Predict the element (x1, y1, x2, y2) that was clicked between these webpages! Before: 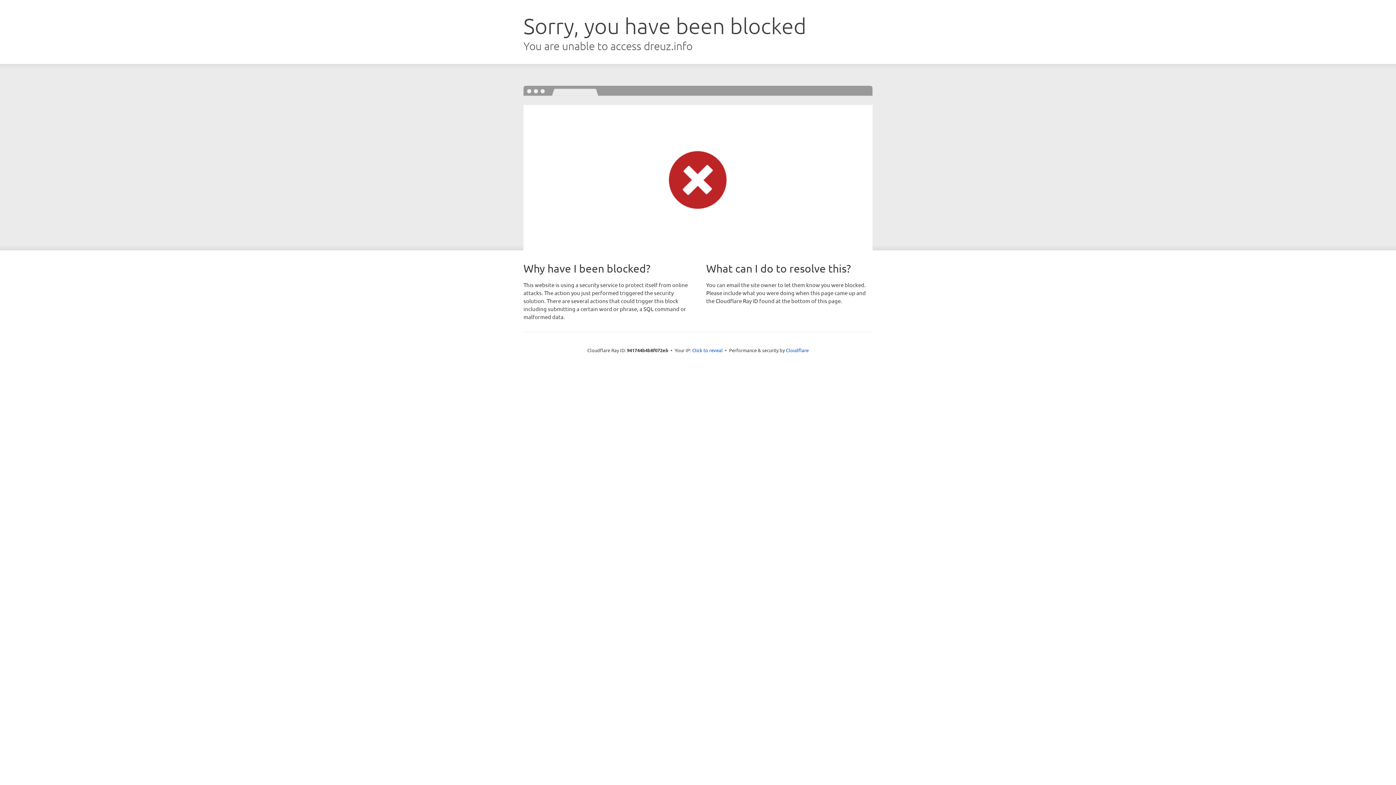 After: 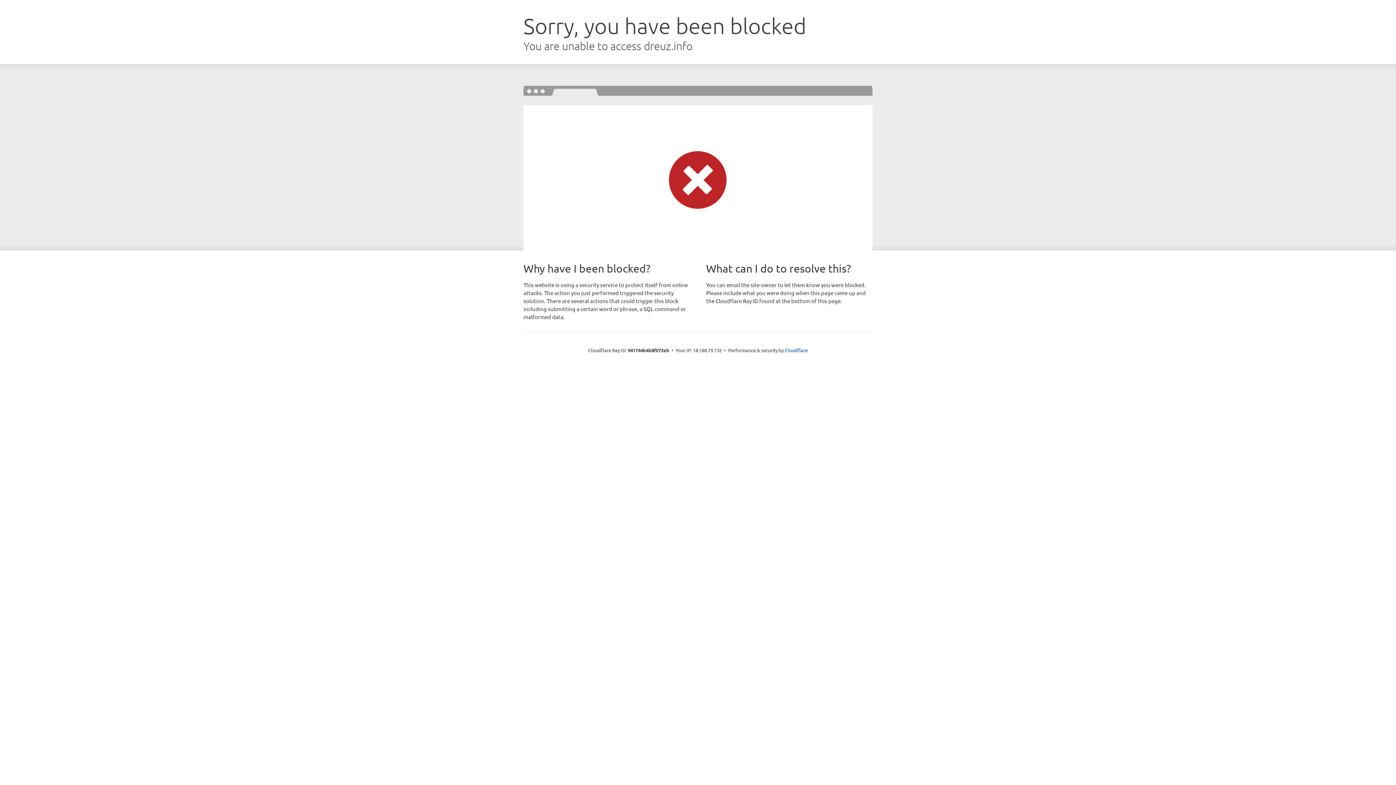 Action: bbox: (692, 346, 722, 353) label: Click to reveal